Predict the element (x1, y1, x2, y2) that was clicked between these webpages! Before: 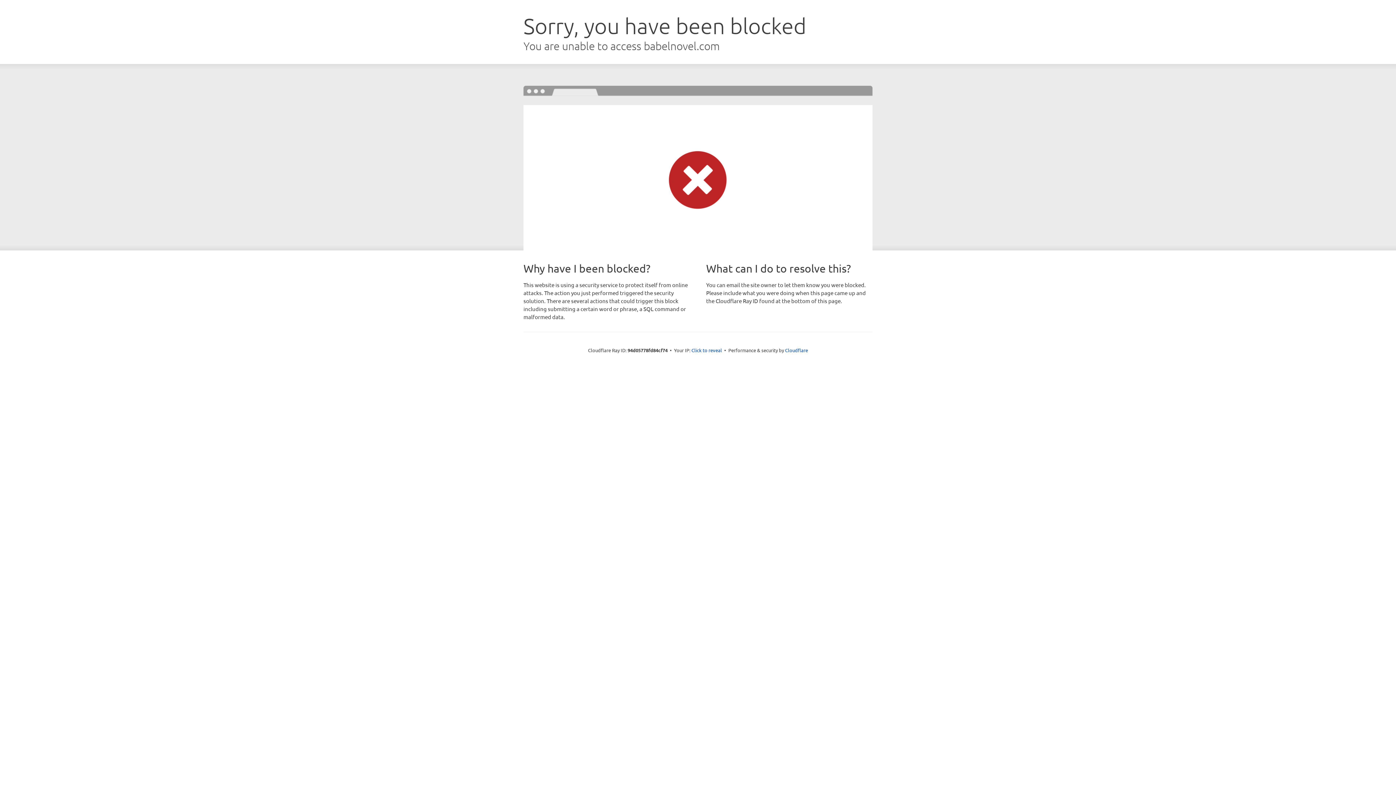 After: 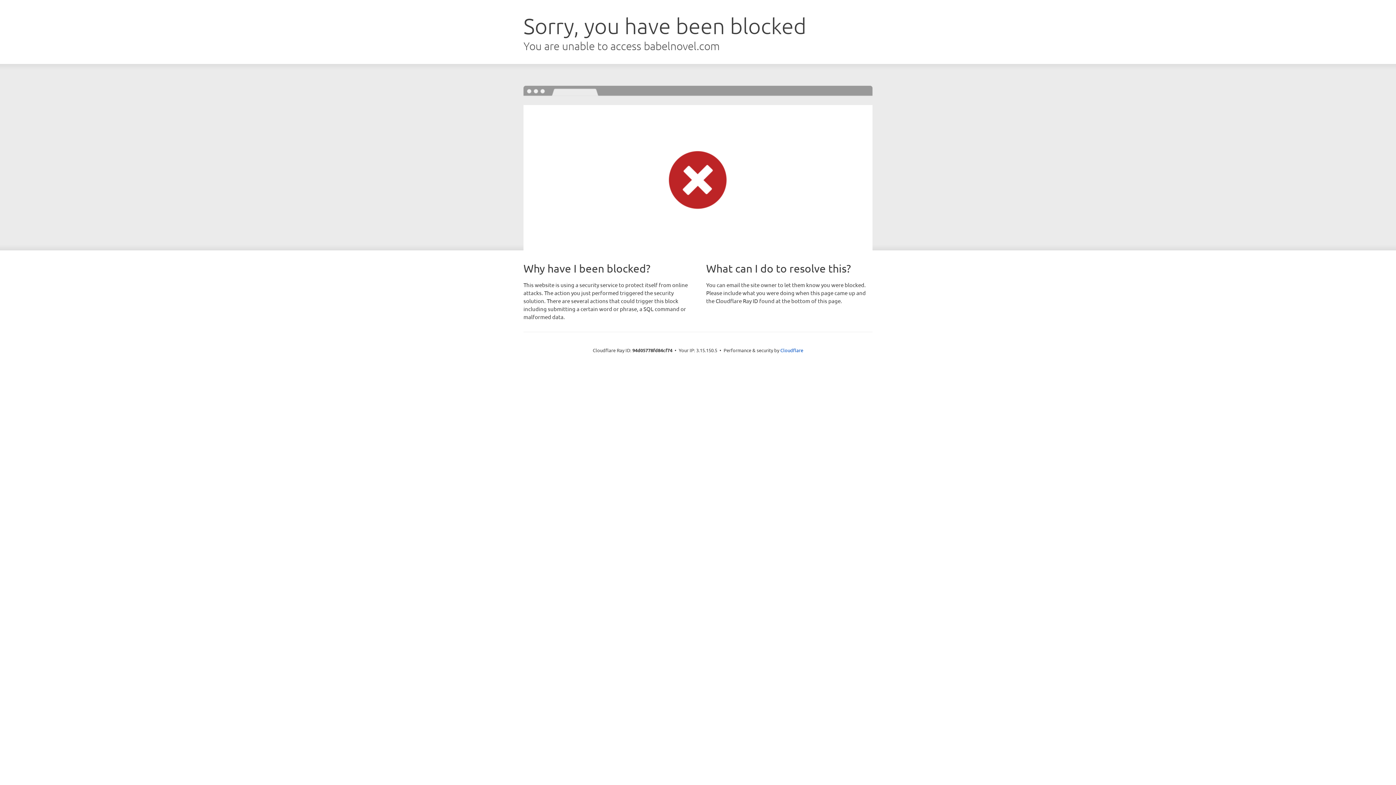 Action: bbox: (691, 346, 722, 353) label: Click to reveal